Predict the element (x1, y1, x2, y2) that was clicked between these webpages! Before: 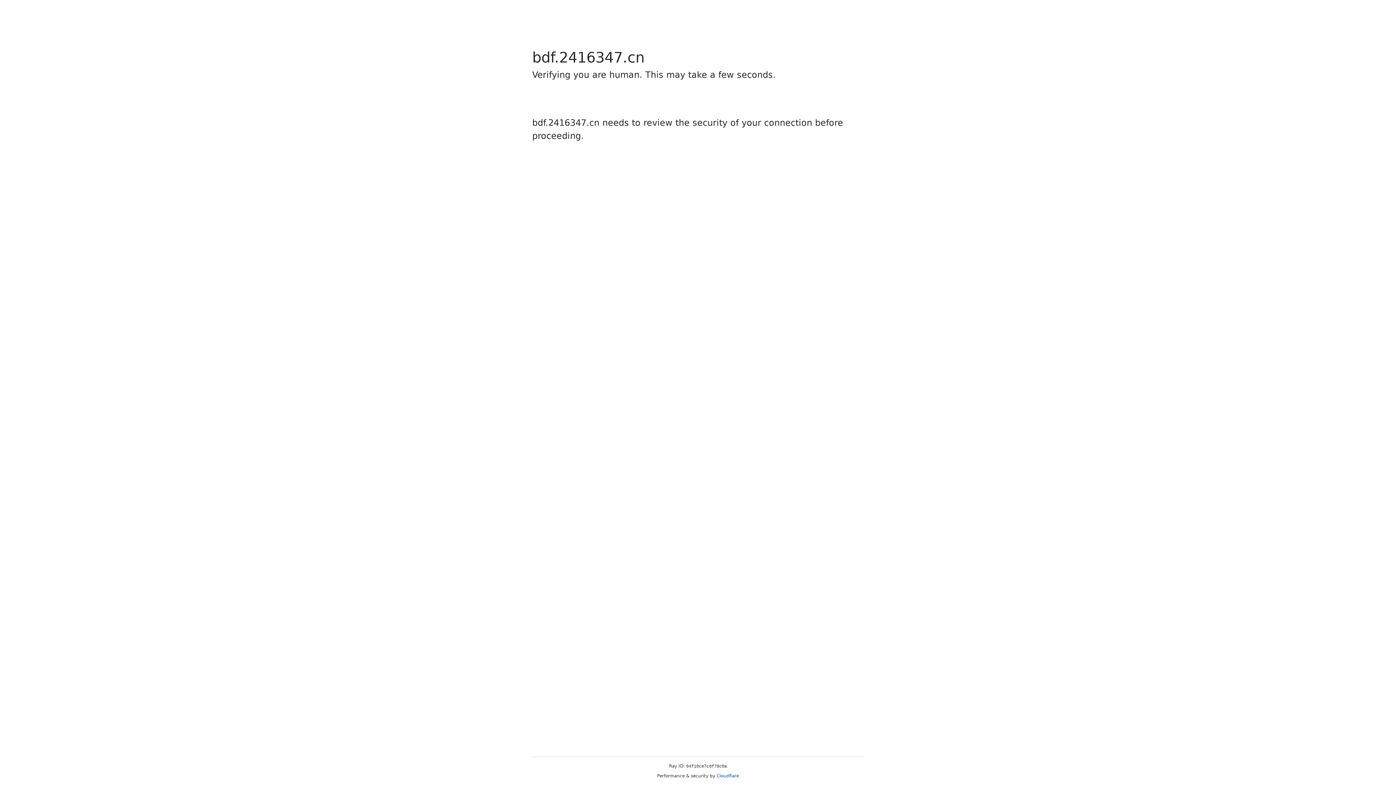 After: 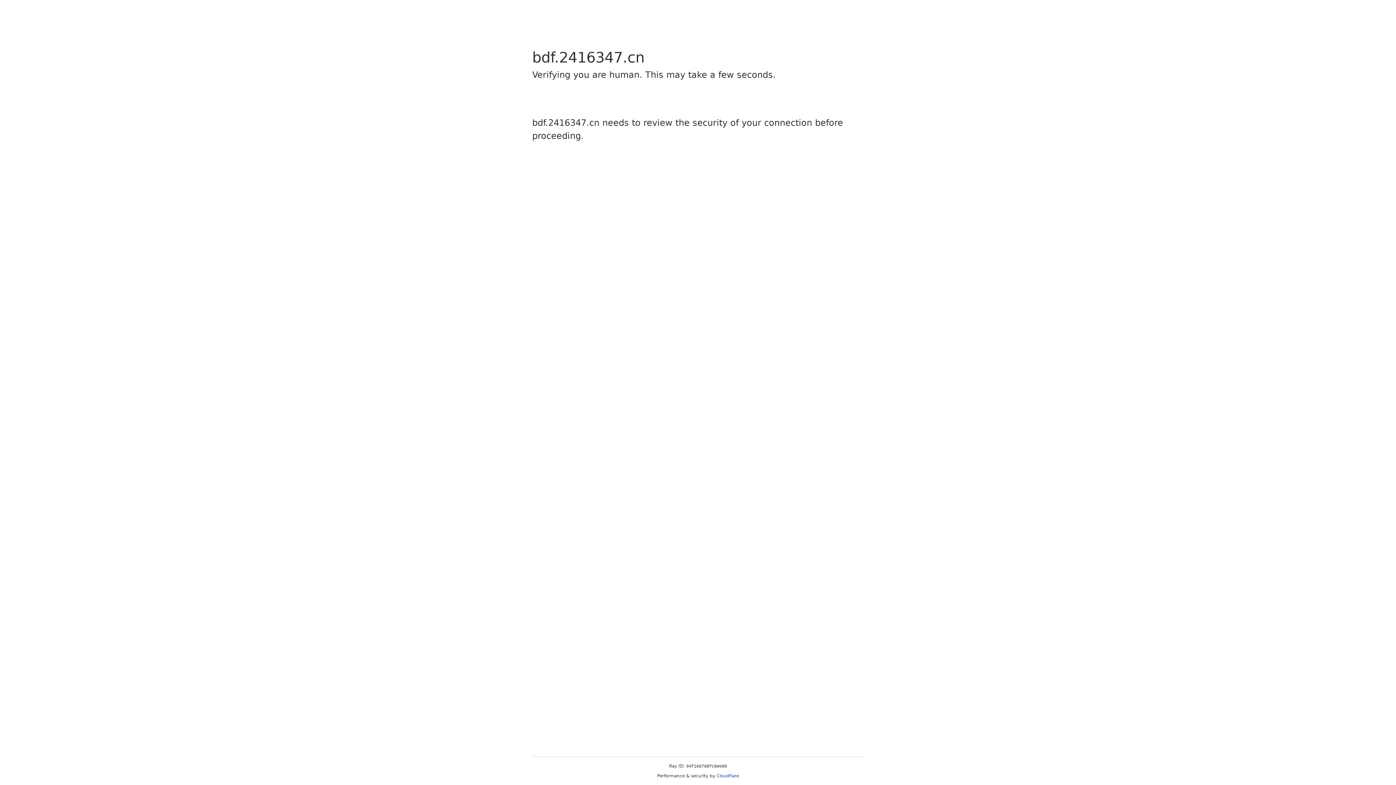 Action: bbox: (716, 773, 739, 778) label: Cloudflare